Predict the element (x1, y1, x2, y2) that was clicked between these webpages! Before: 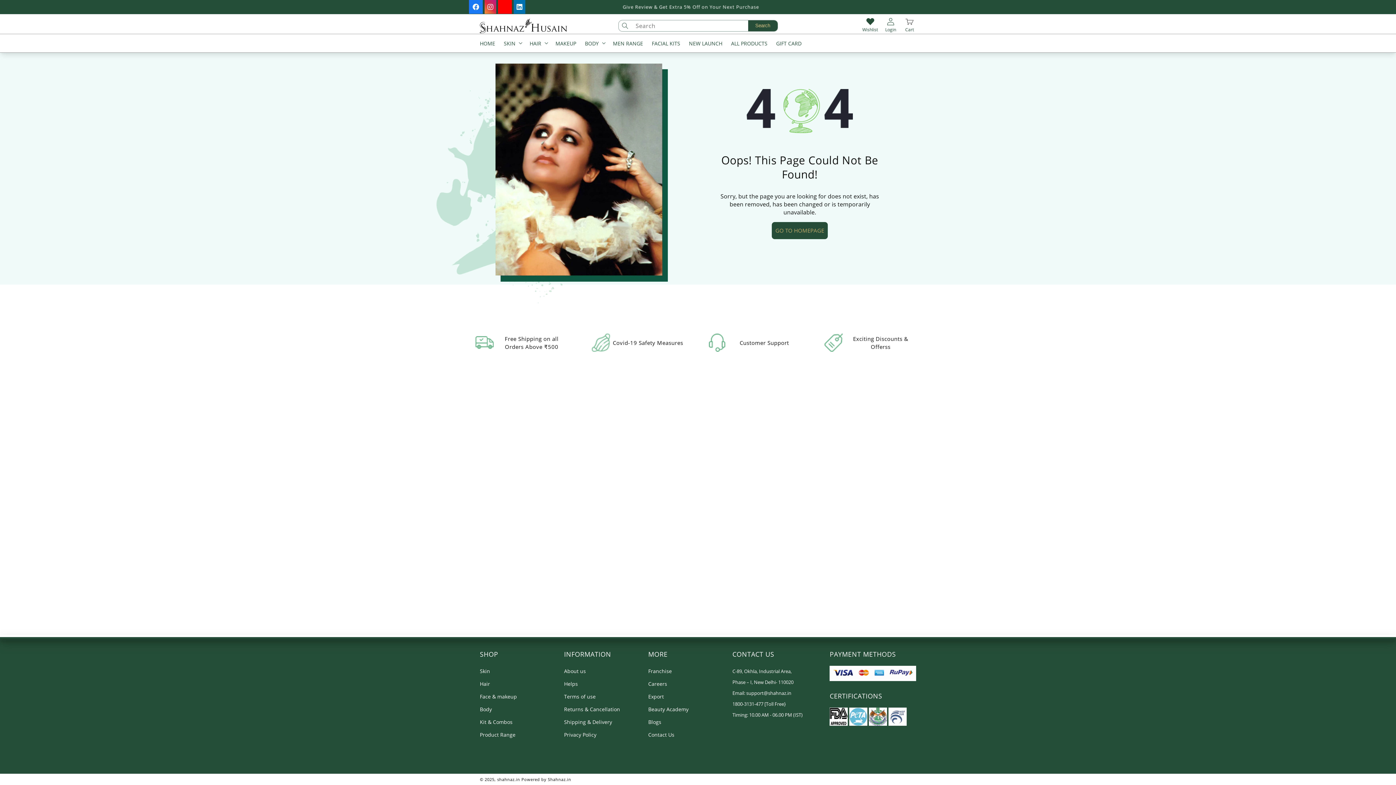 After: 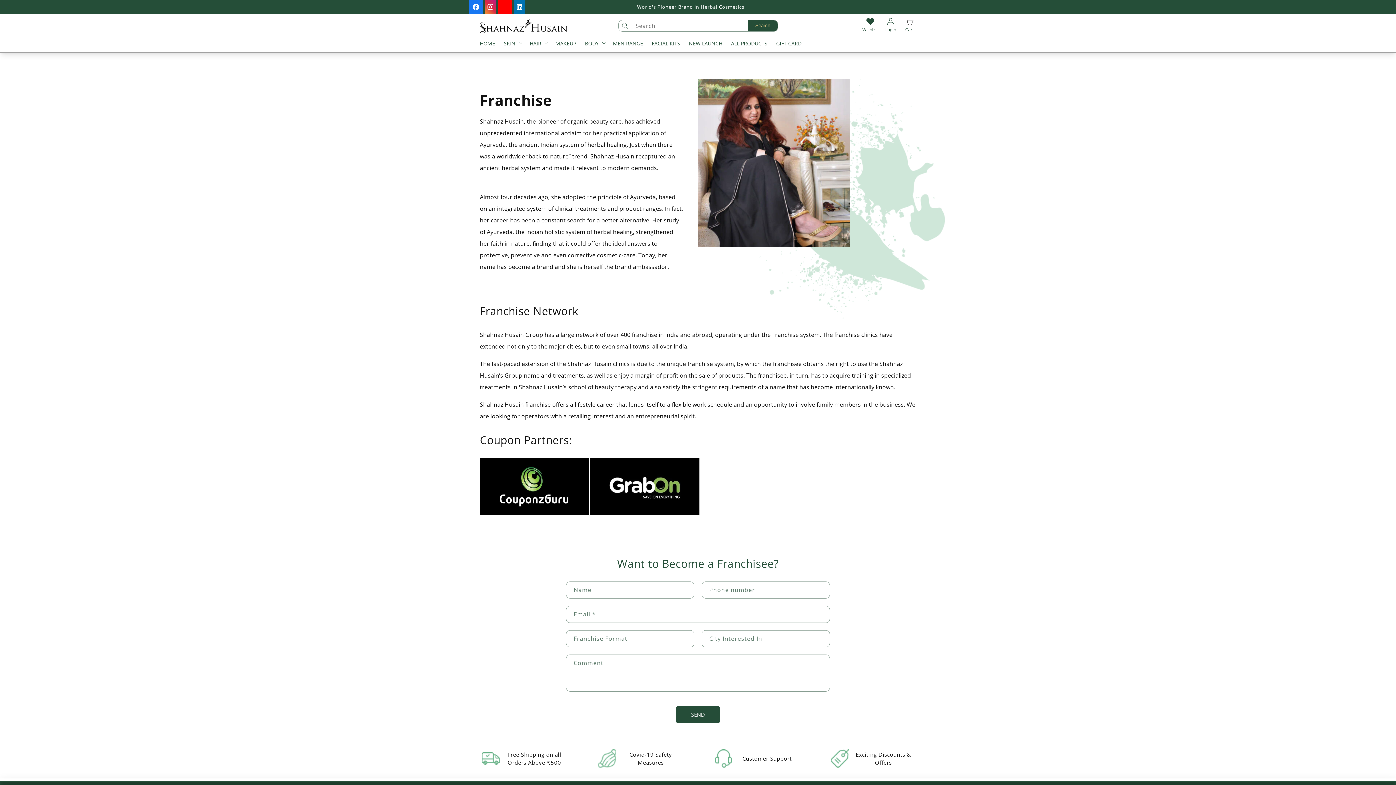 Action: label: Franchise bbox: (648, 666, 672, 677)